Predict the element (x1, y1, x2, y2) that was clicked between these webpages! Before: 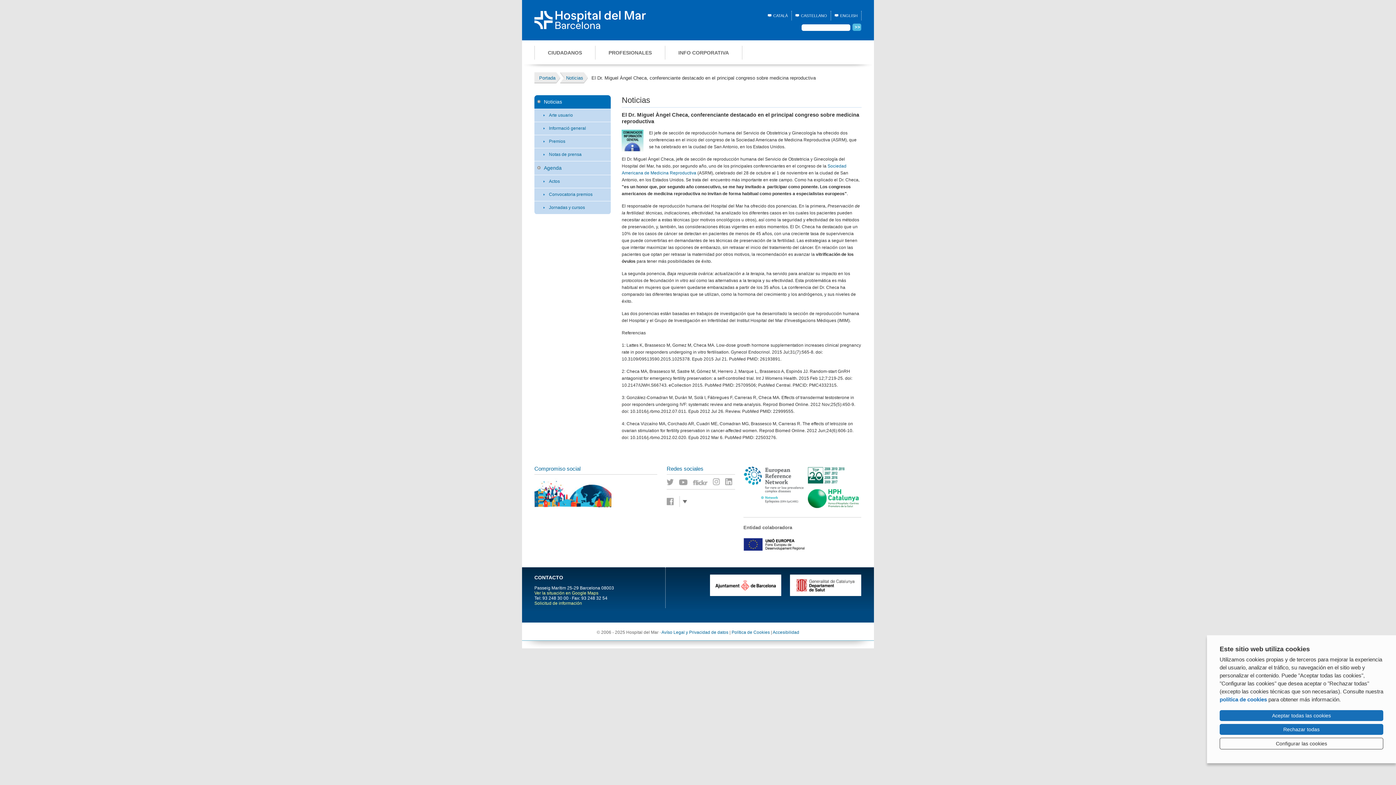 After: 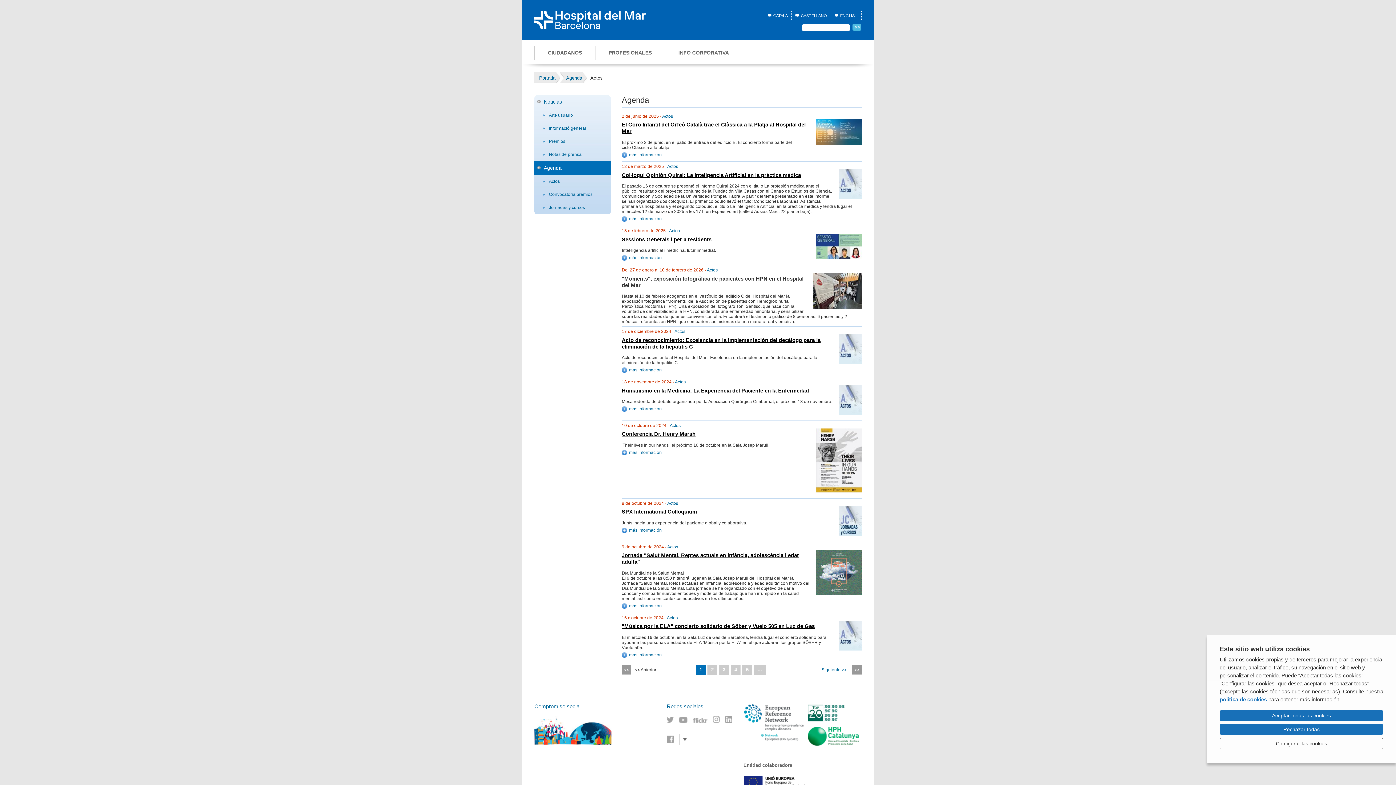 Action: label: Actos bbox: (534, 175, 610, 188)